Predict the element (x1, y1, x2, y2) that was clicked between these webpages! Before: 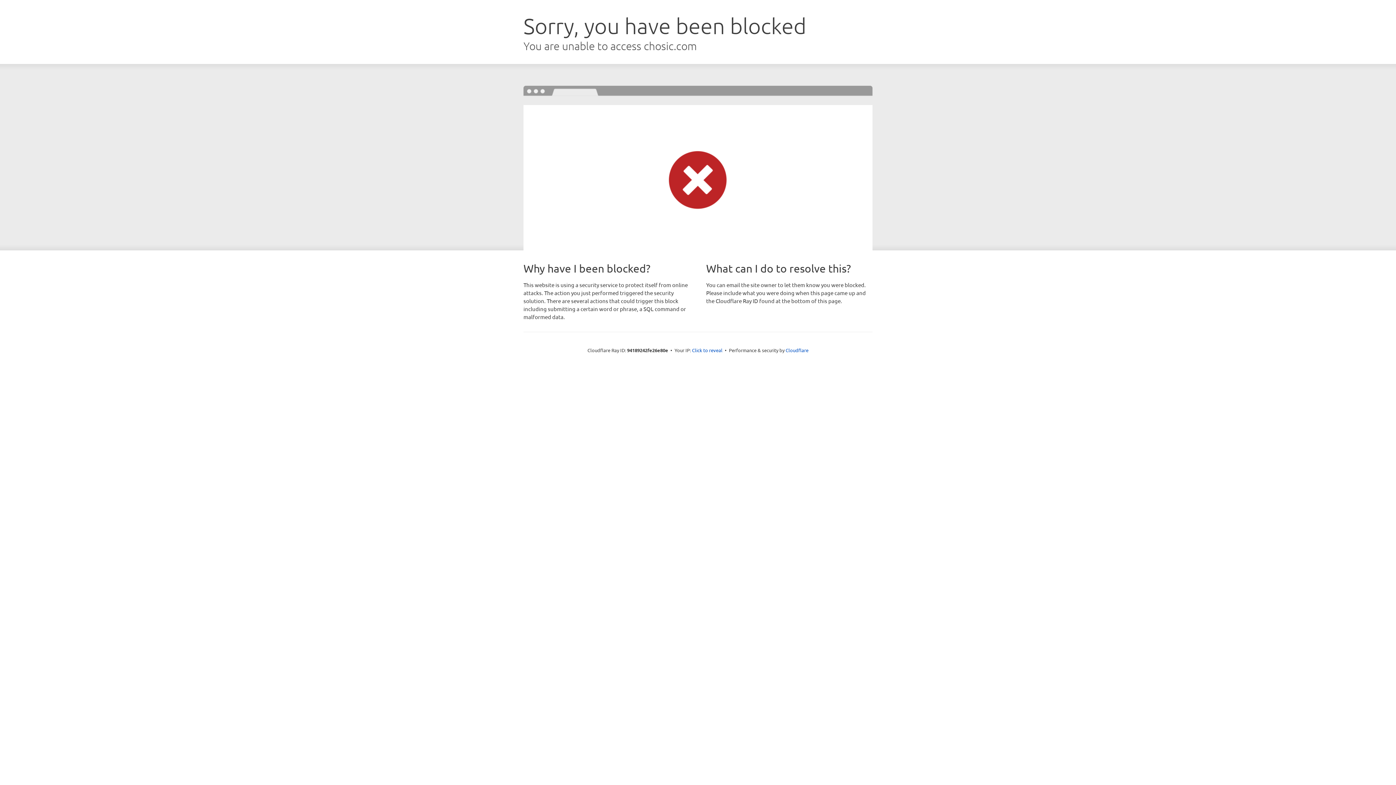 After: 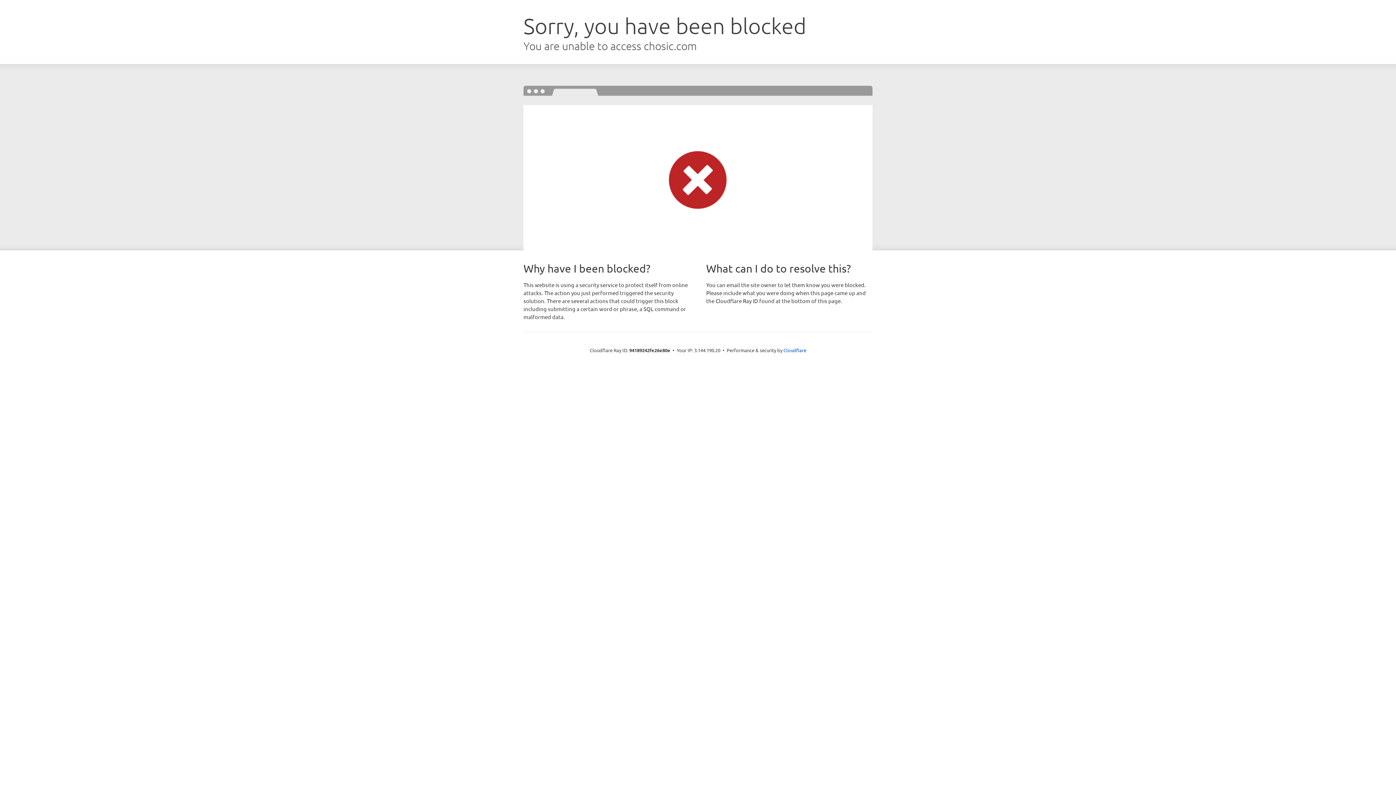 Action: label: Click to reveal bbox: (692, 346, 722, 353)